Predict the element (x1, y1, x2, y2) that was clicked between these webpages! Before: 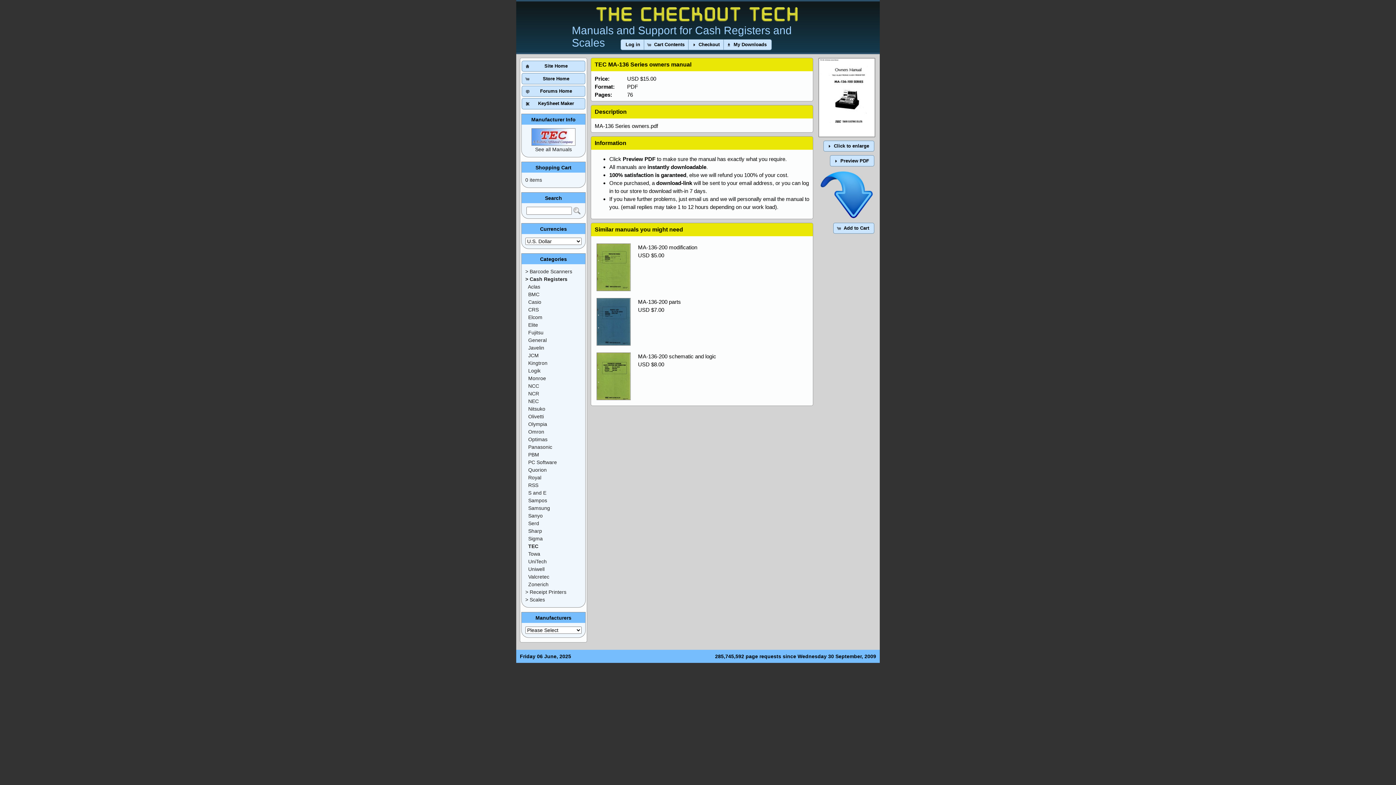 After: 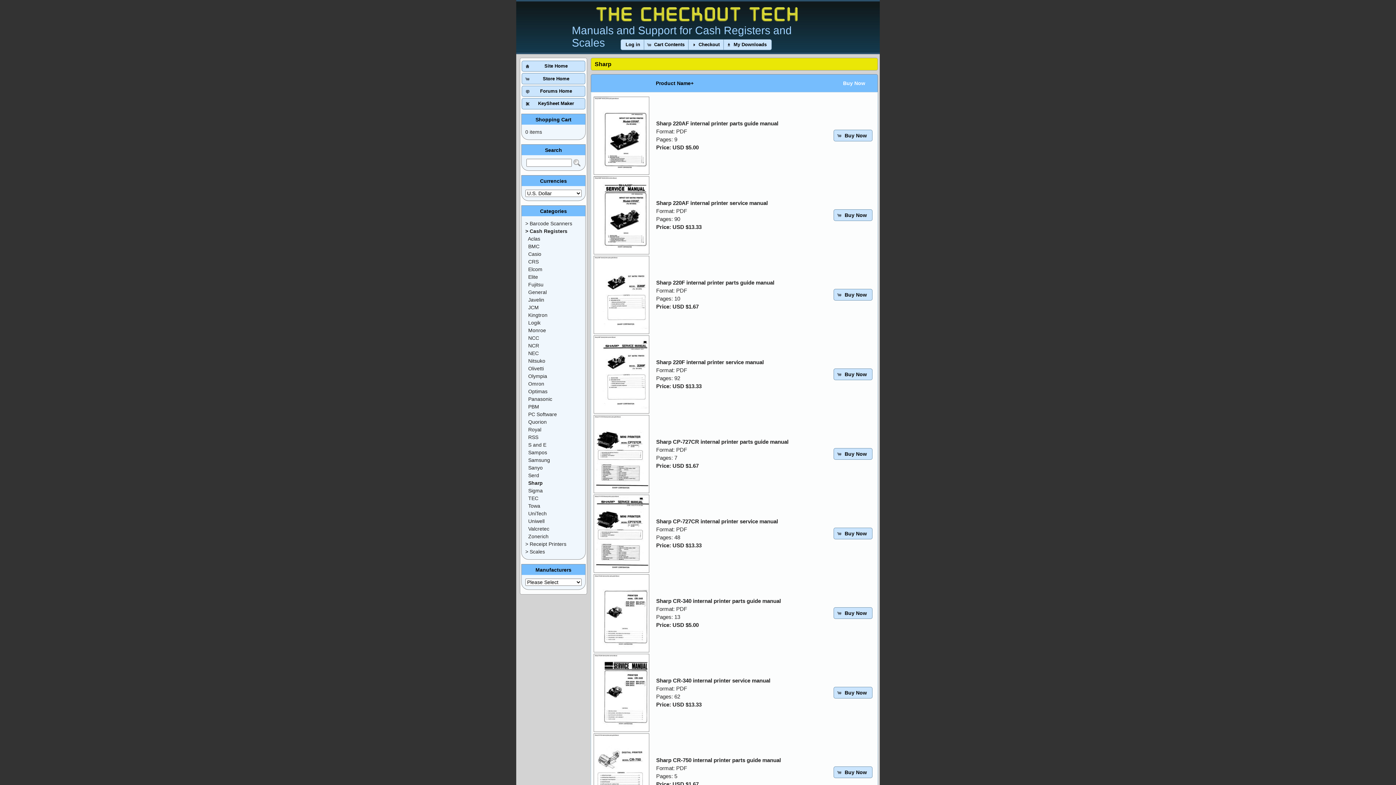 Action: label: Sharp bbox: (528, 528, 542, 534)